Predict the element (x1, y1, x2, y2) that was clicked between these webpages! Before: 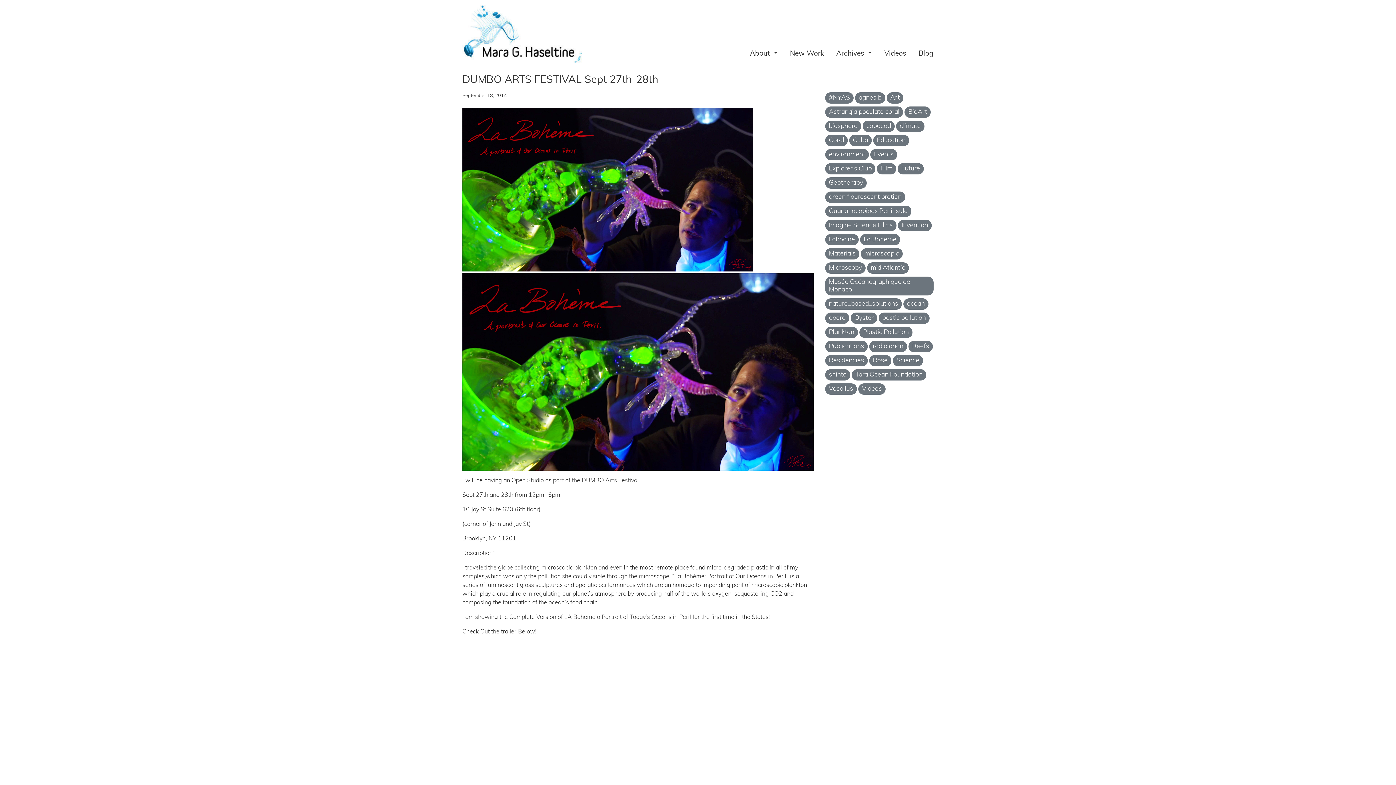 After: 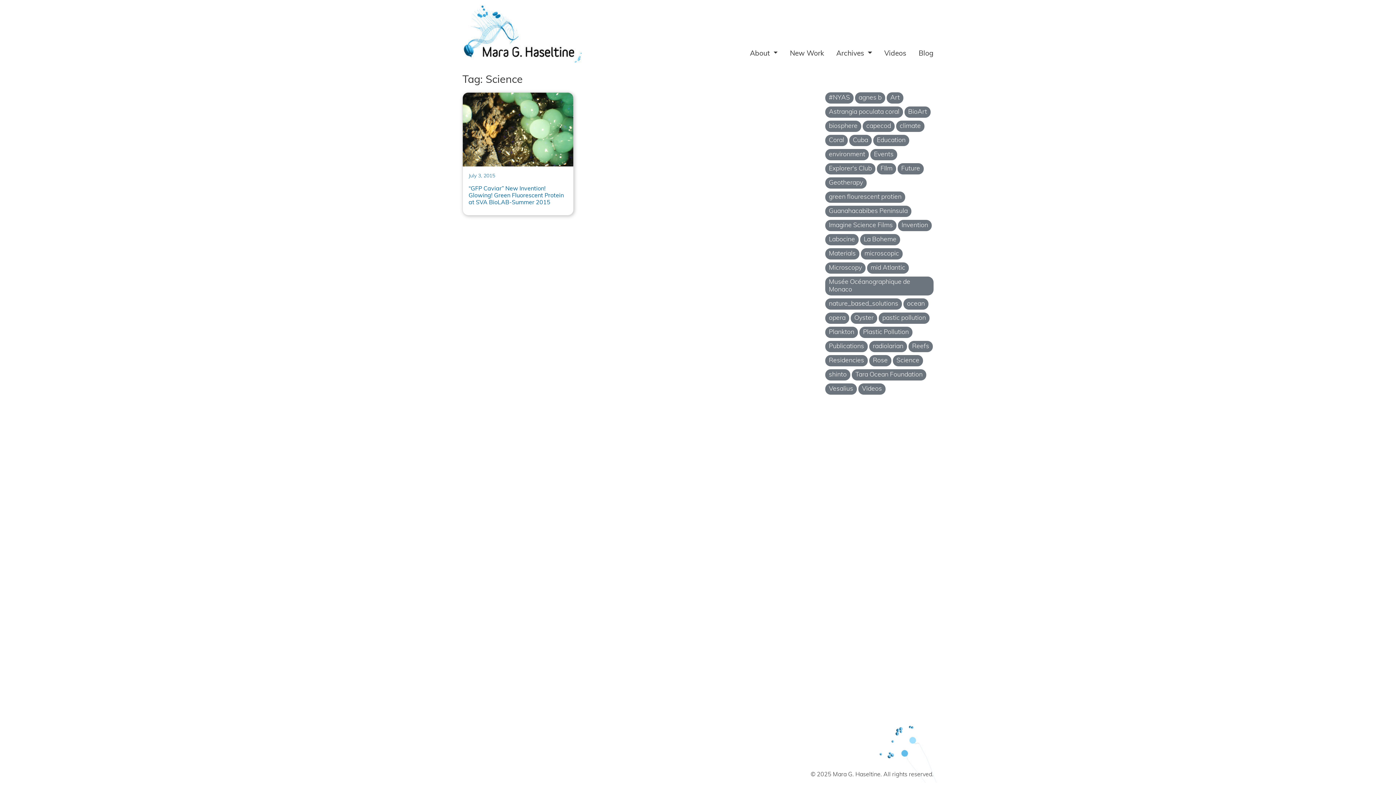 Action: bbox: (893, 355, 923, 366) label: Science